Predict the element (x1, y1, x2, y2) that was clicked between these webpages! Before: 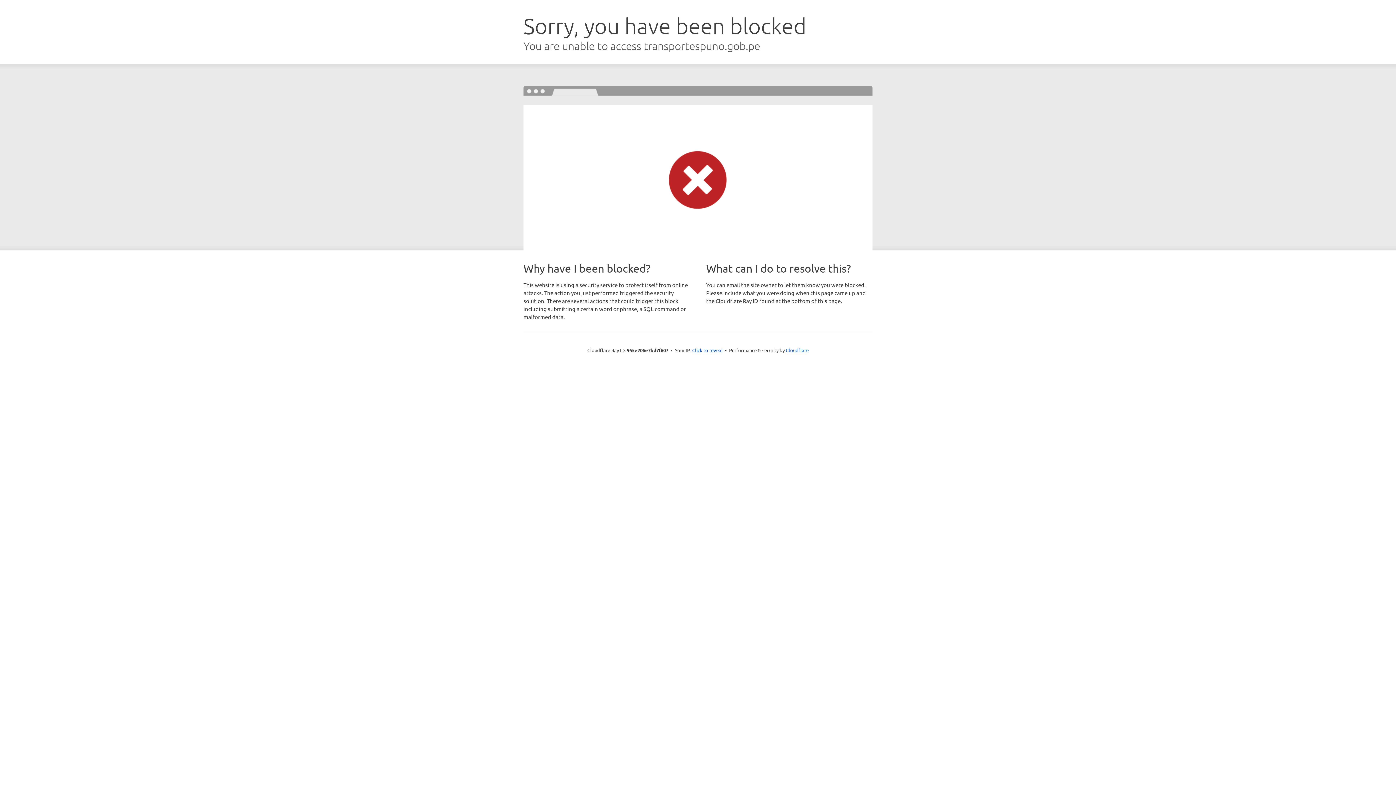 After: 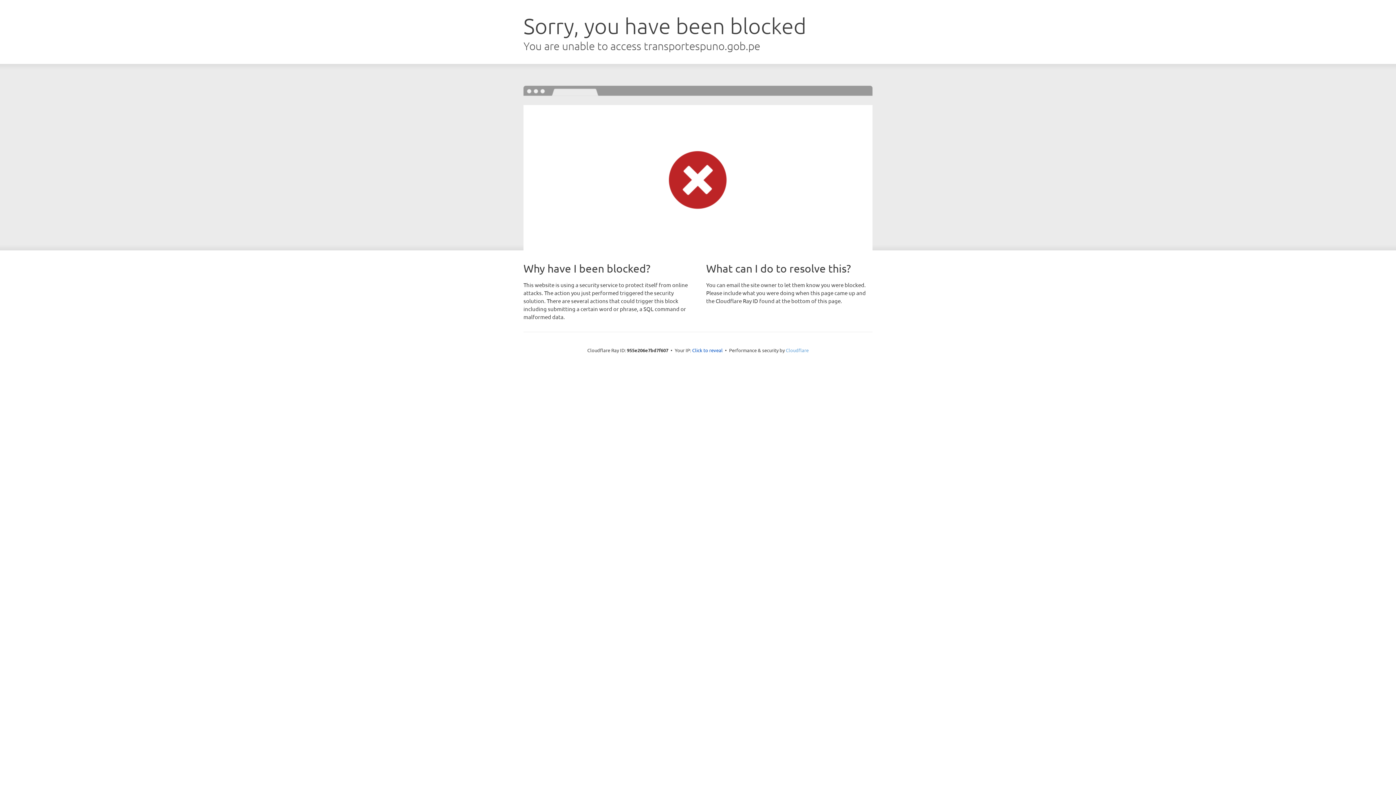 Action: label: Cloudflare bbox: (786, 347, 808, 353)